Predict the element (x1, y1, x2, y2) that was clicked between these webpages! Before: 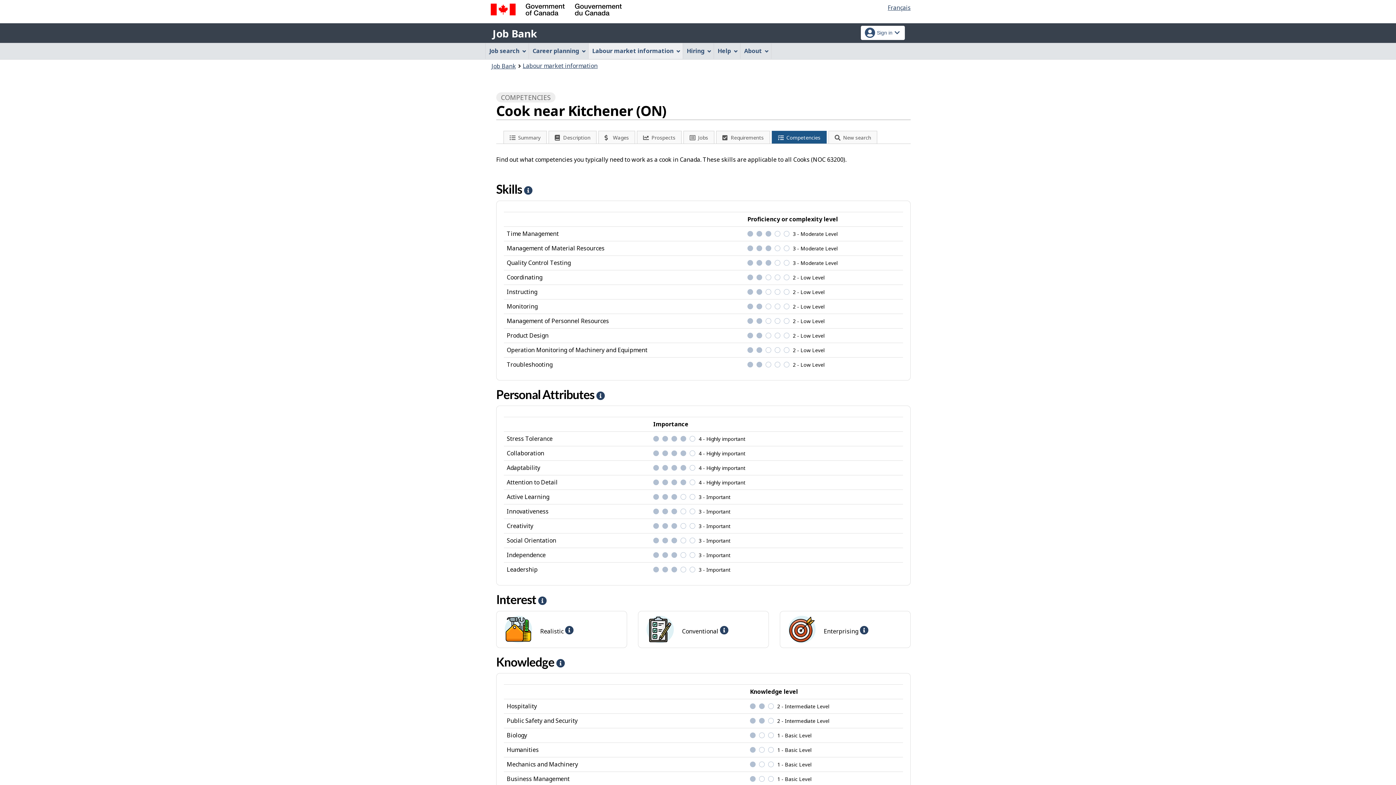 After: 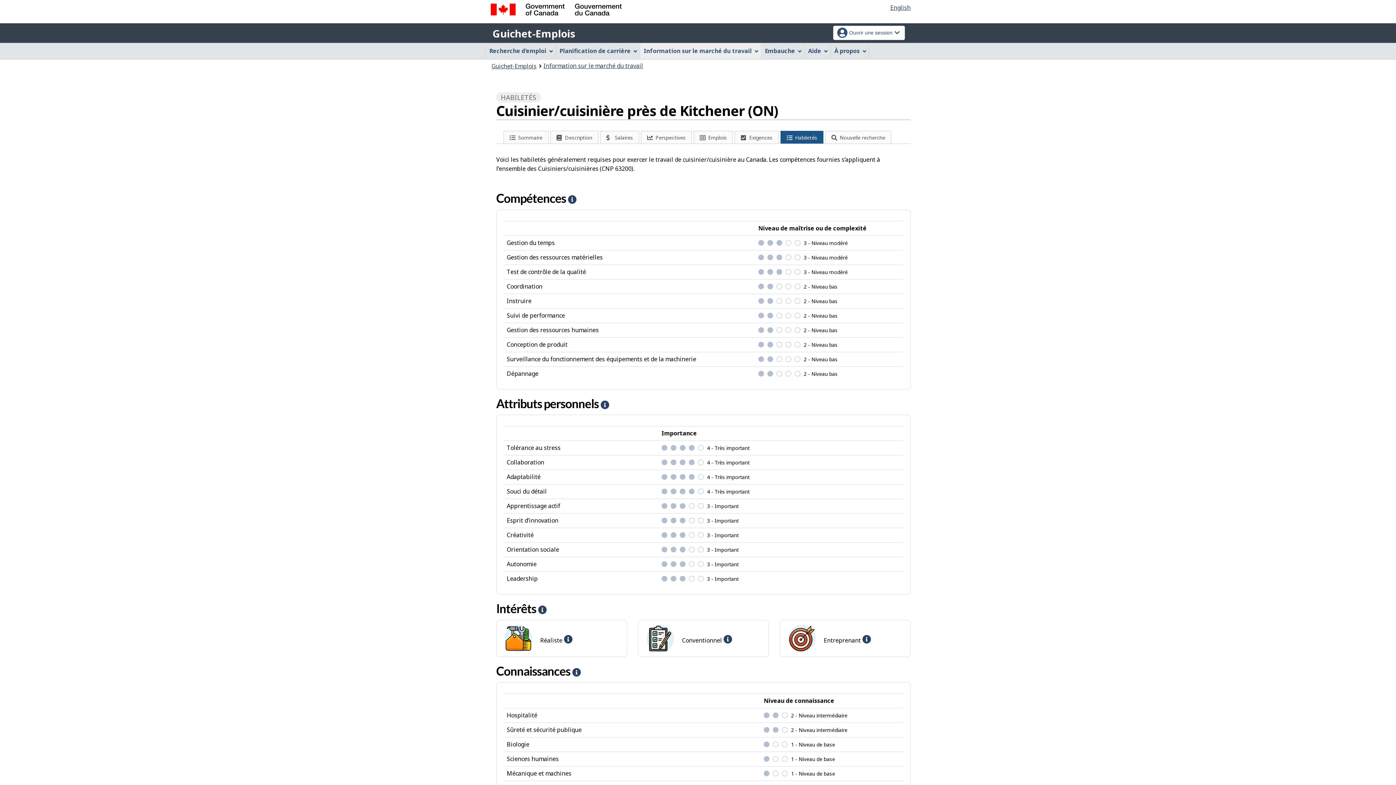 Action: label: Français bbox: (888, 3, 910, 11)